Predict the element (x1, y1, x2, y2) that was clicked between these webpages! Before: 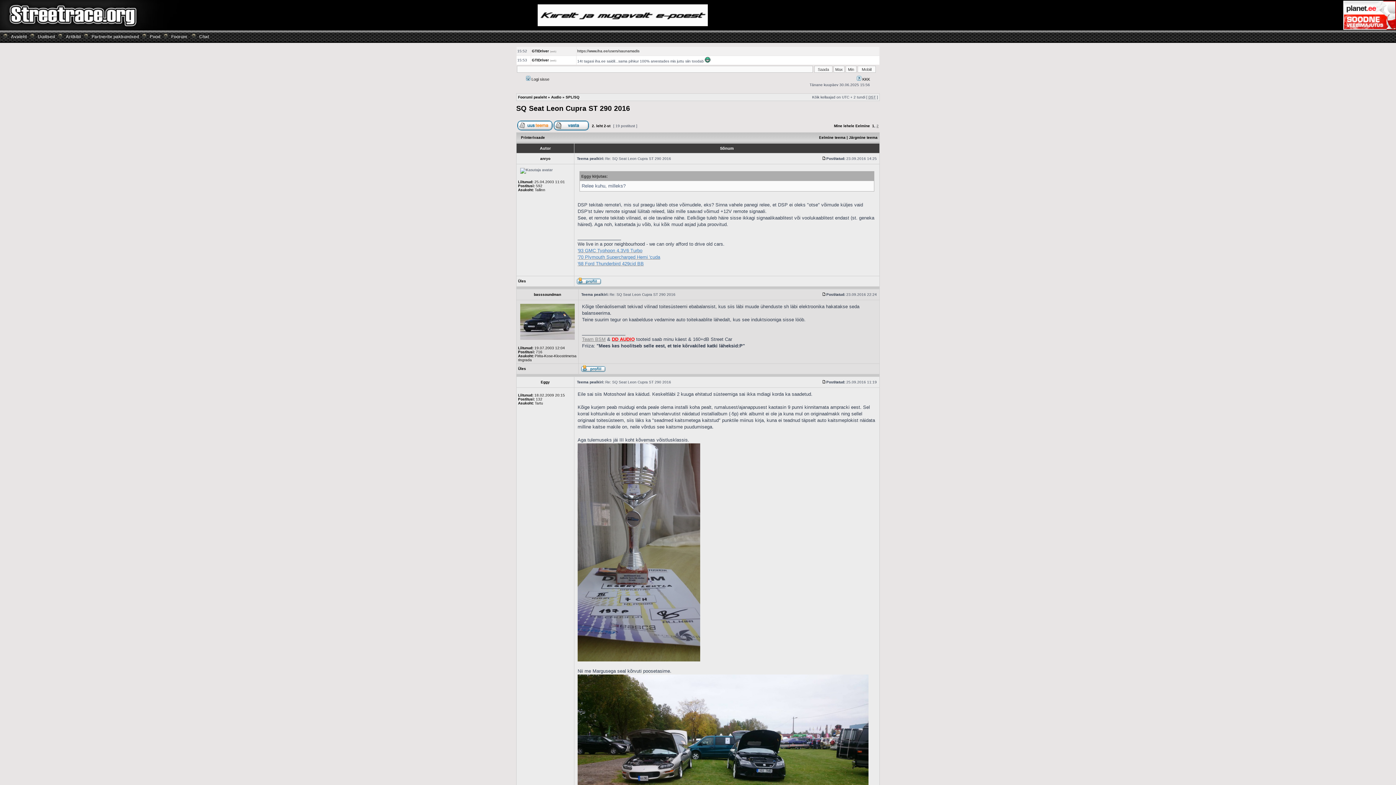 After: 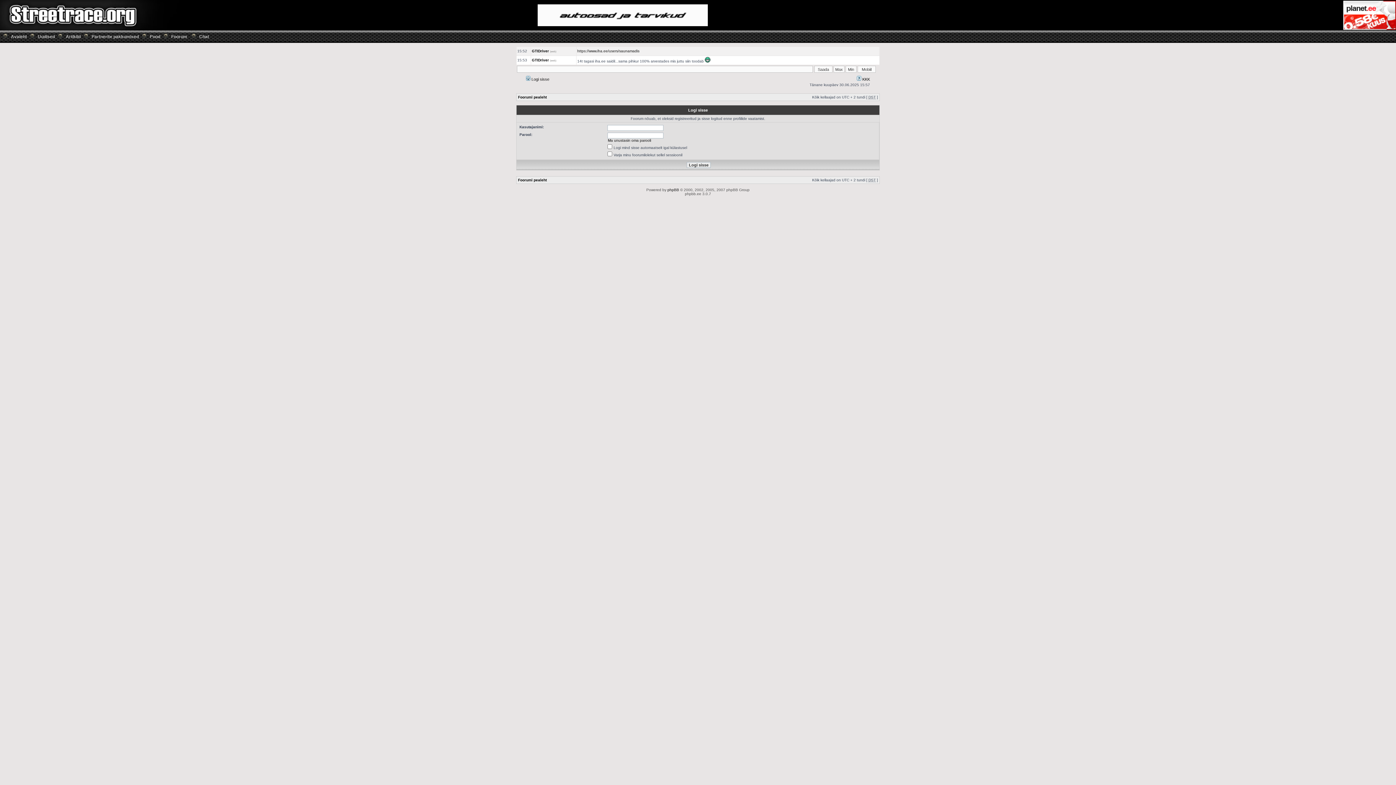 Action: bbox: (581, 369, 605, 373)